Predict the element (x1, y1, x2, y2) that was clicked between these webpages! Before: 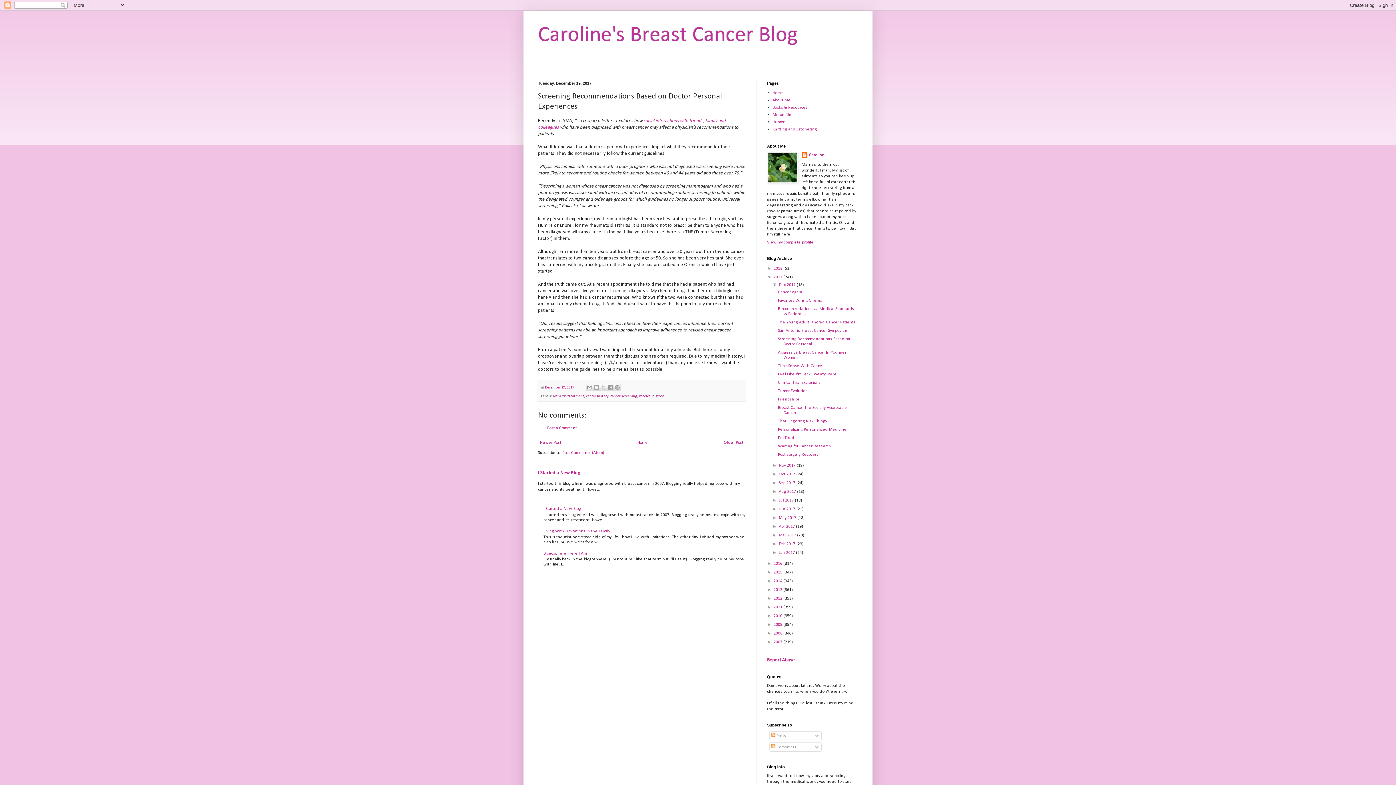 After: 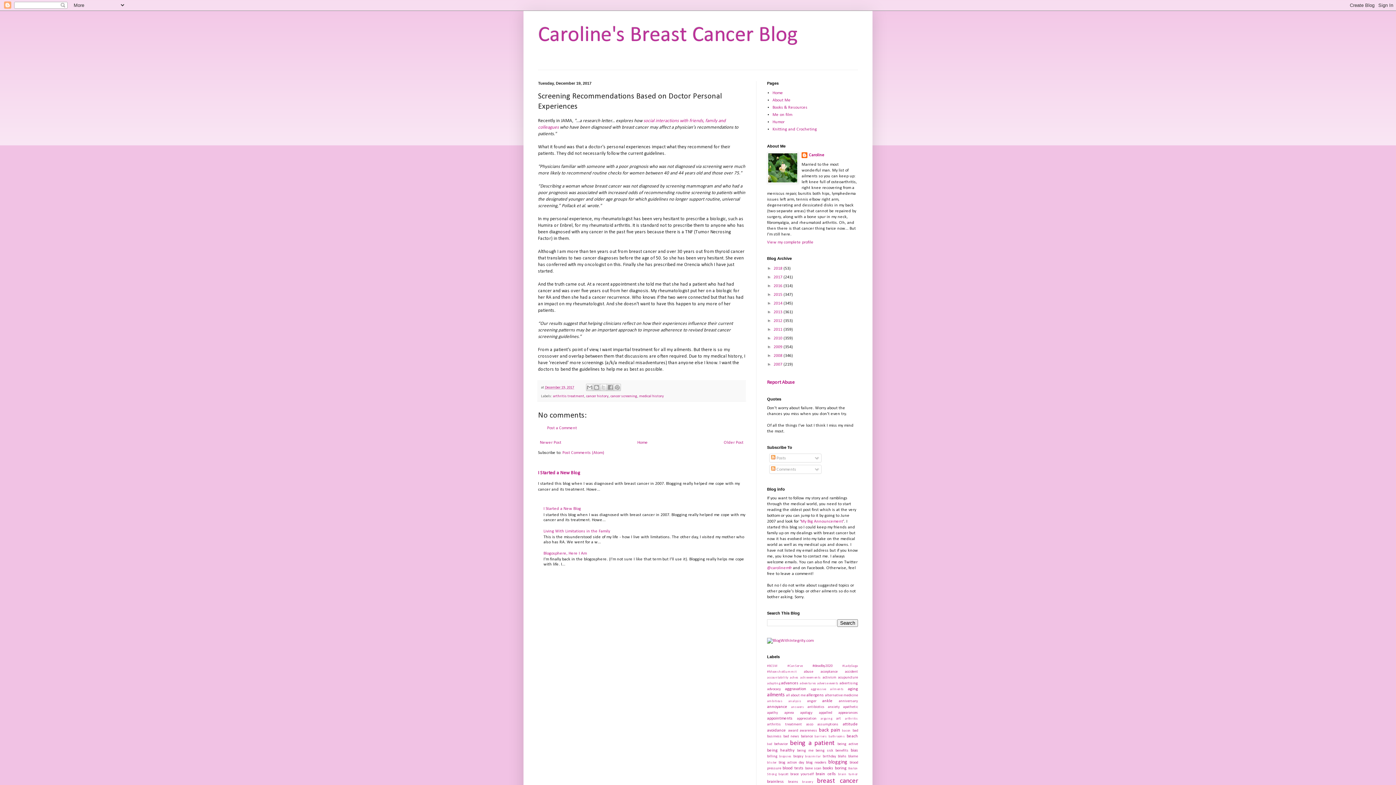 Action: bbox: (767, 274, 773, 279) label: ▼  